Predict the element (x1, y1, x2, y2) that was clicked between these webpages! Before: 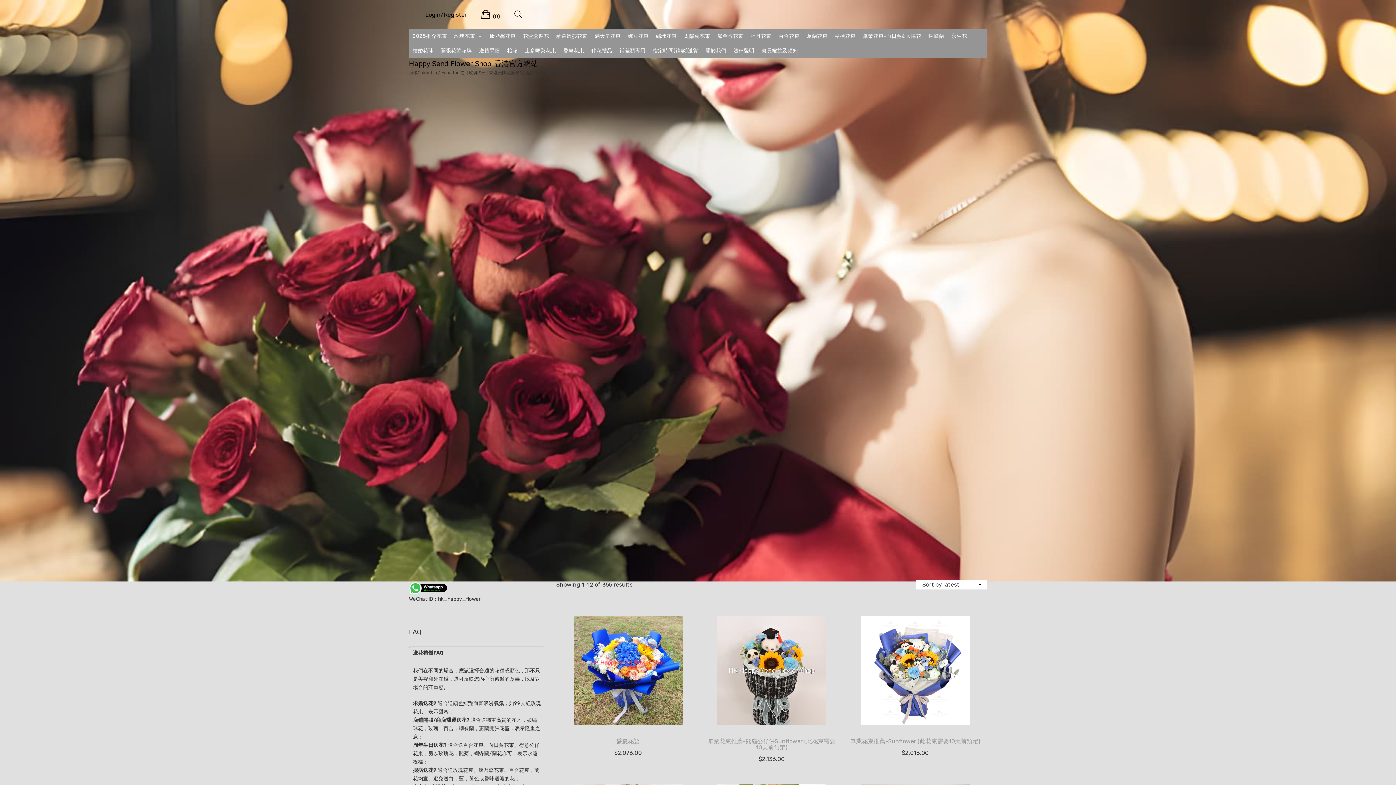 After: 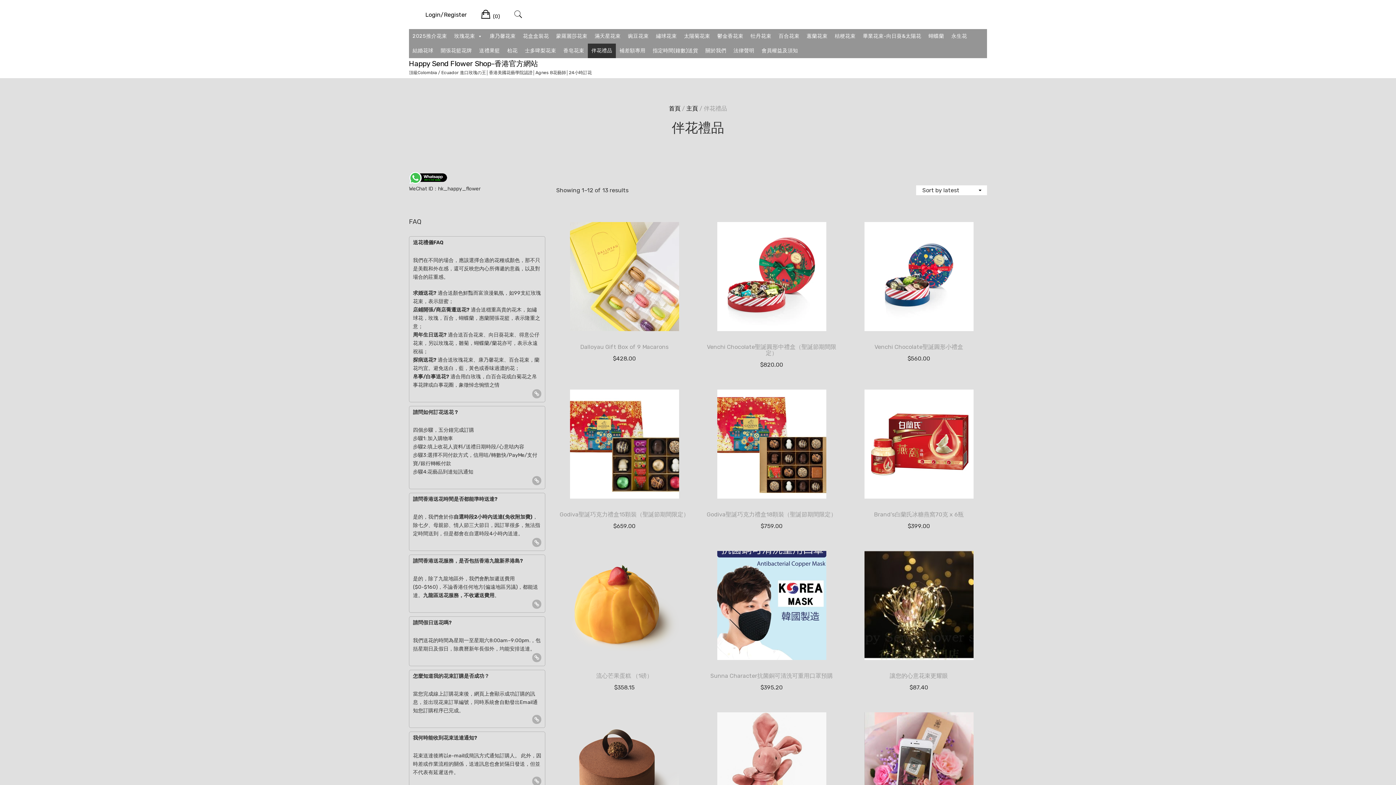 Action: bbox: (587, 43, 616, 58) label: 伴花禮品